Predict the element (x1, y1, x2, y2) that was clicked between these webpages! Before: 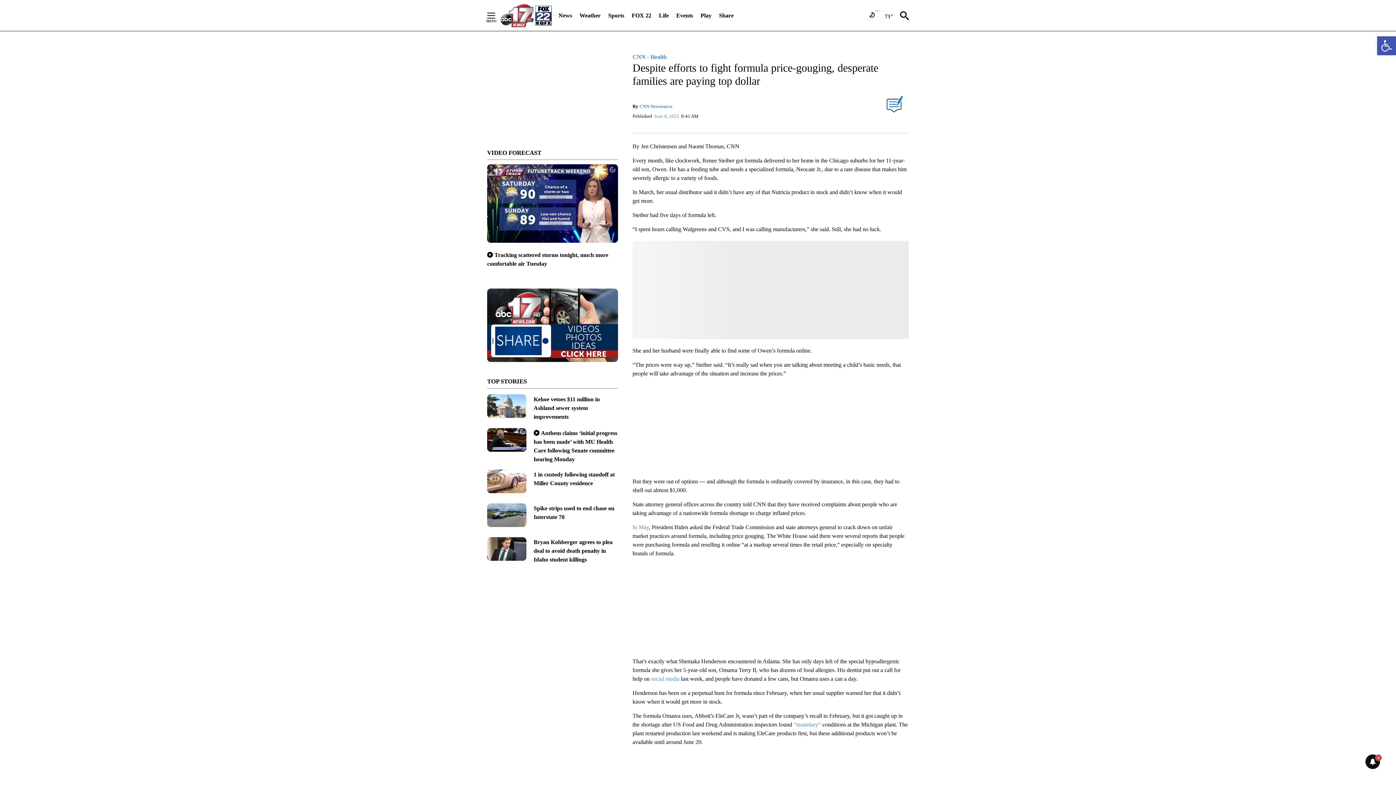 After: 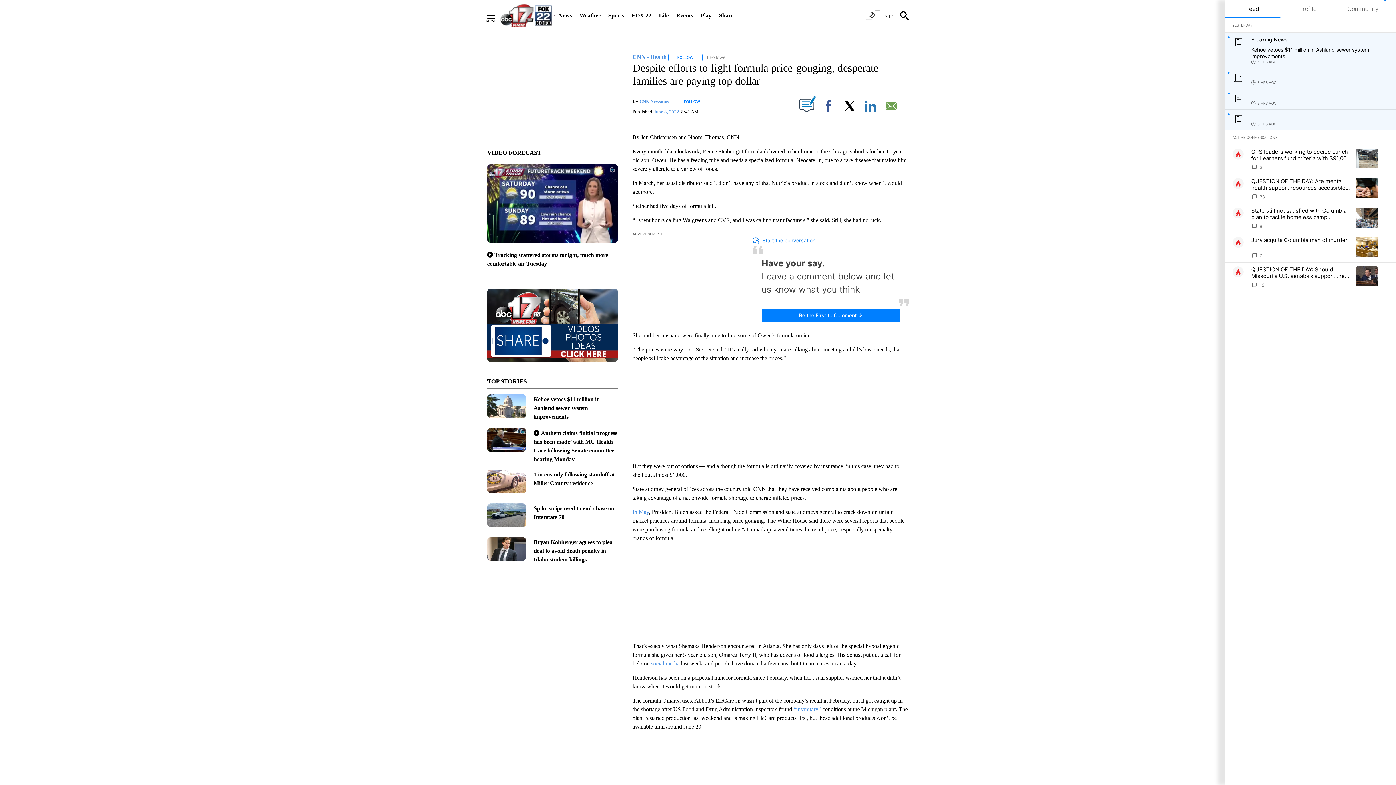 Action: bbox: (1365, 754, 1380, 769) label: View your notifications and profile settings